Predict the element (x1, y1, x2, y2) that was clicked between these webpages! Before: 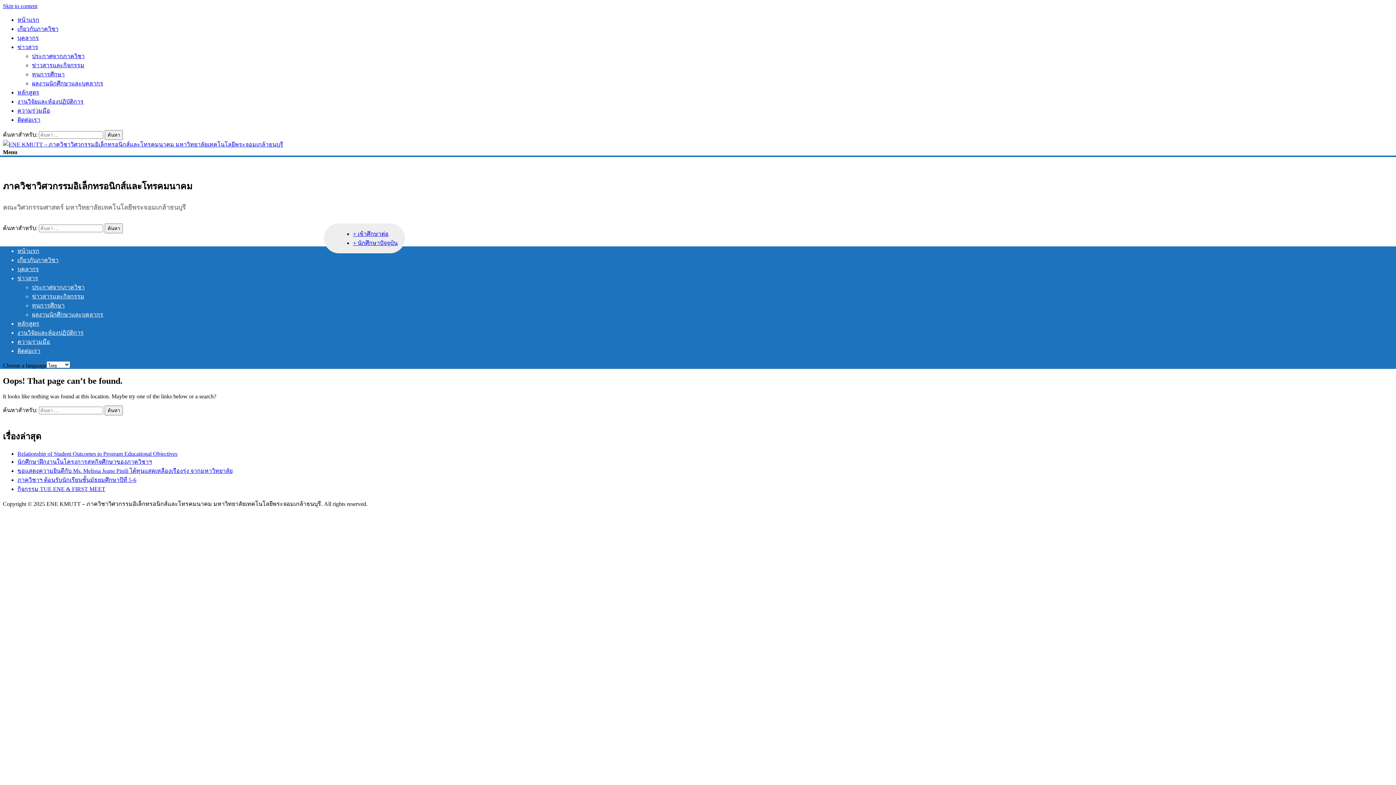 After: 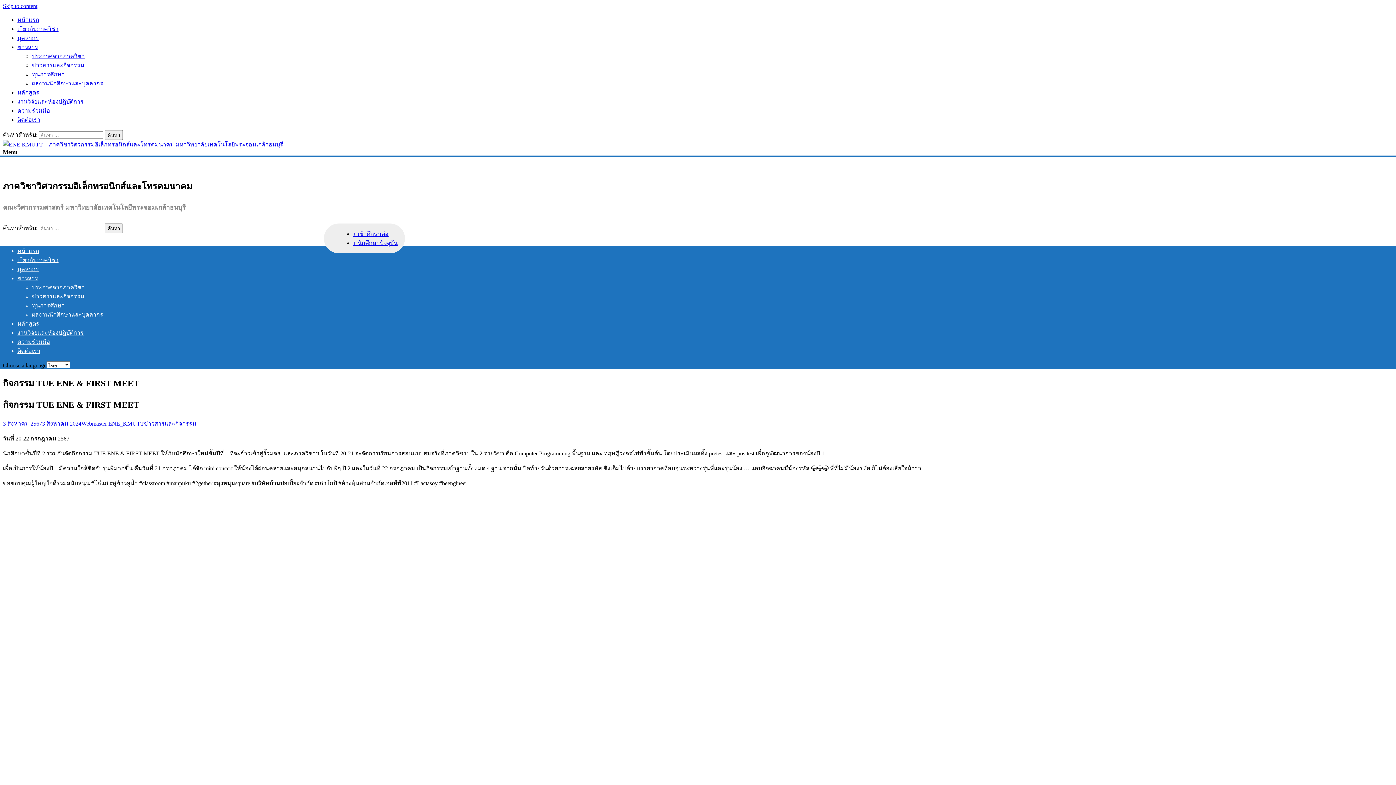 Action: bbox: (17, 486, 105, 492) label: กิจกรรม TUE ENE & FIRST MEET